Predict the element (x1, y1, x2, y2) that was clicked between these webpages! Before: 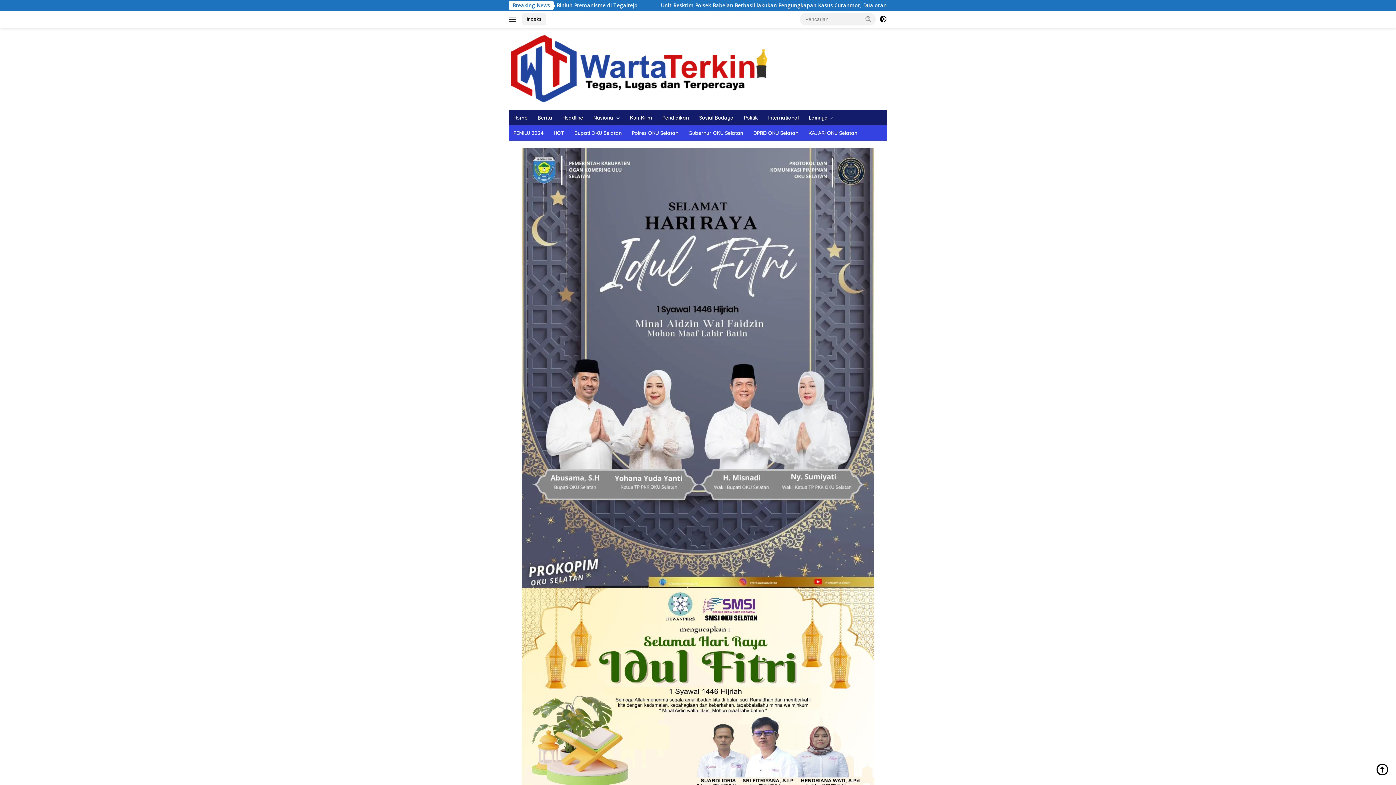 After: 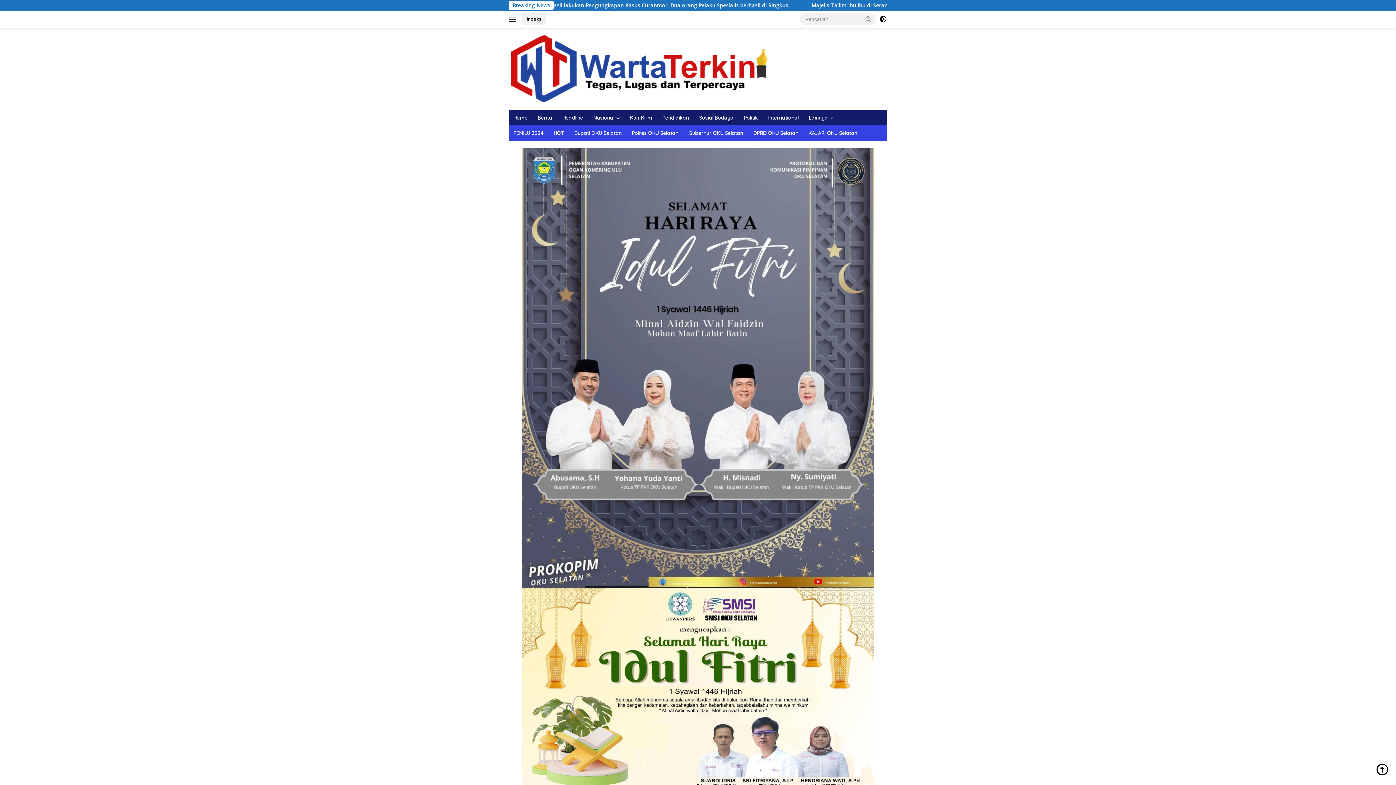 Action: bbox: (522, 13, 546, 25) label: Indeks